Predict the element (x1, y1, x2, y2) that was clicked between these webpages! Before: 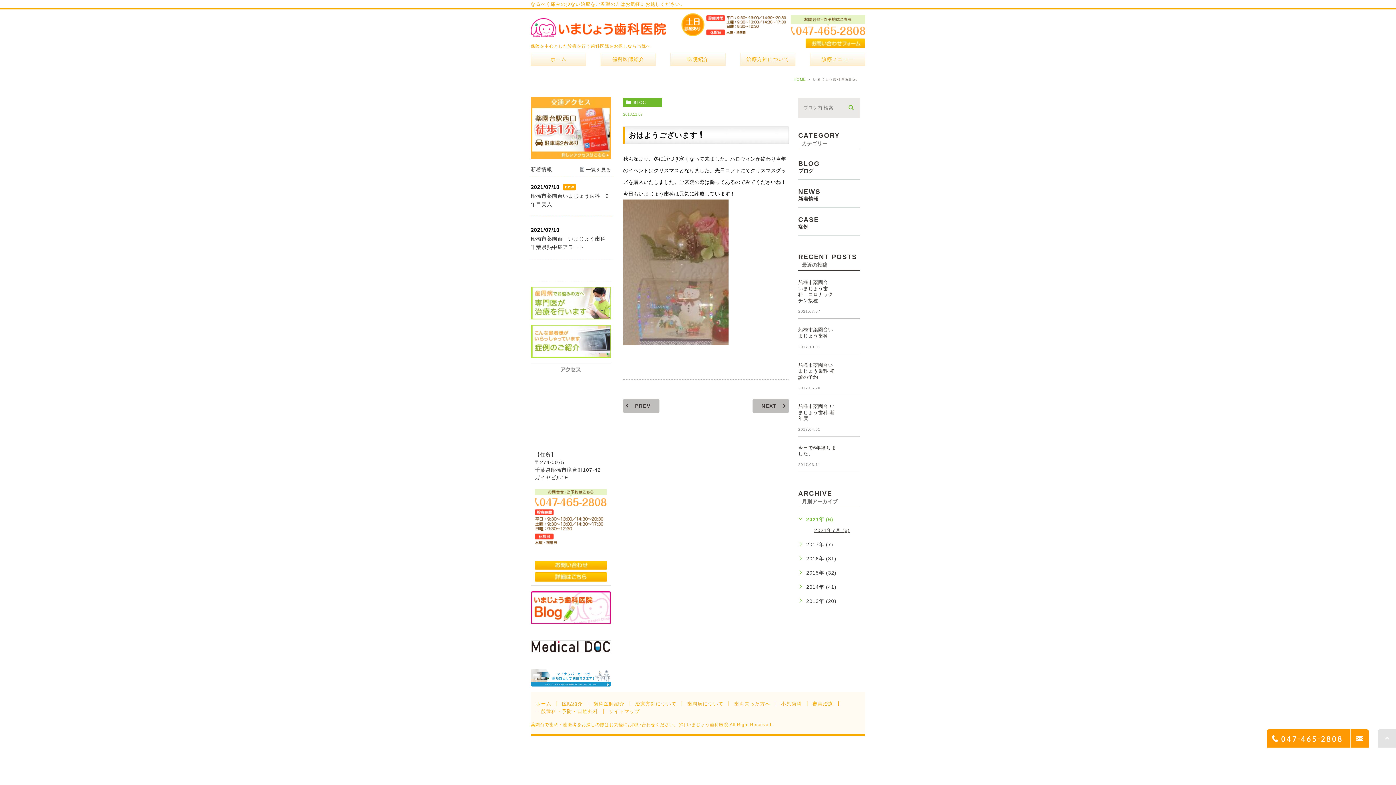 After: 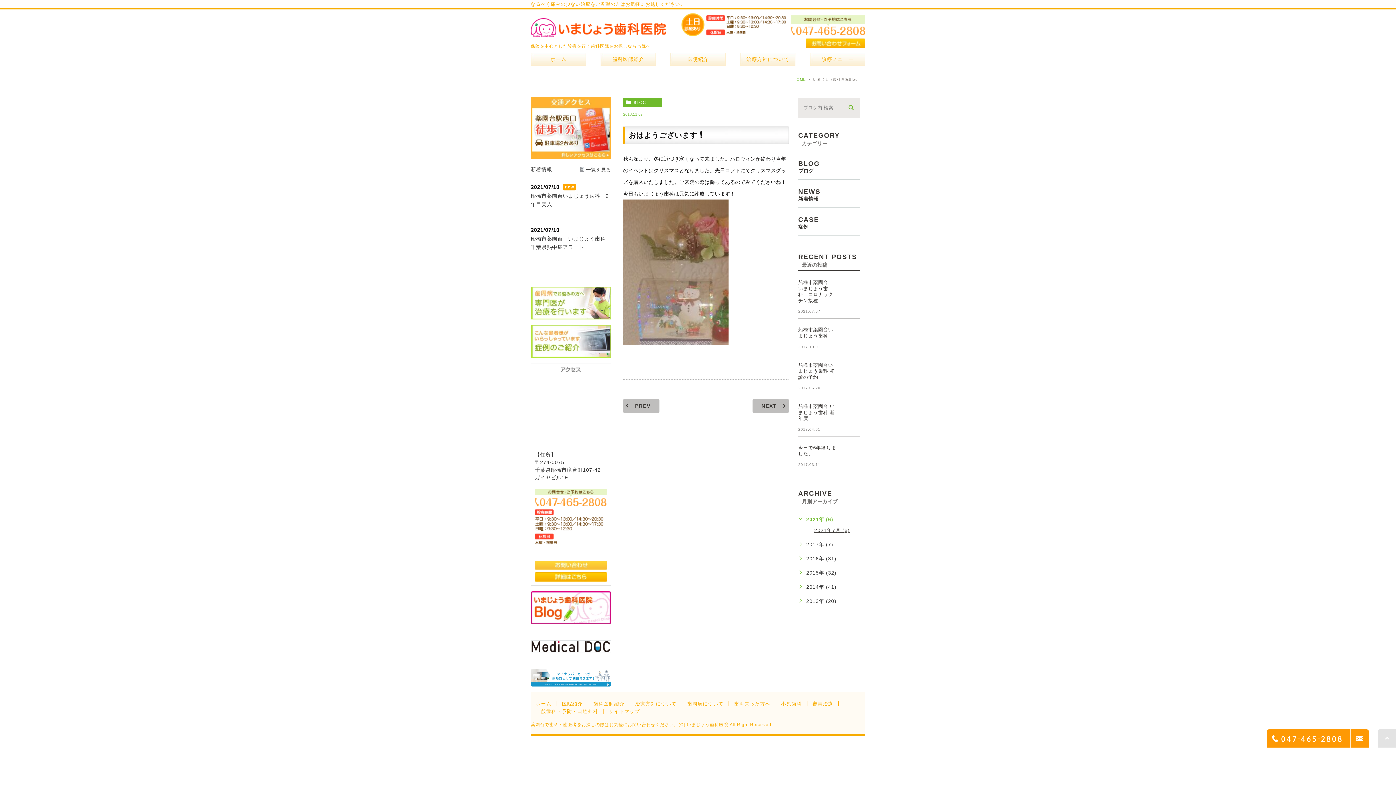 Action: bbox: (534, 560, 607, 570)